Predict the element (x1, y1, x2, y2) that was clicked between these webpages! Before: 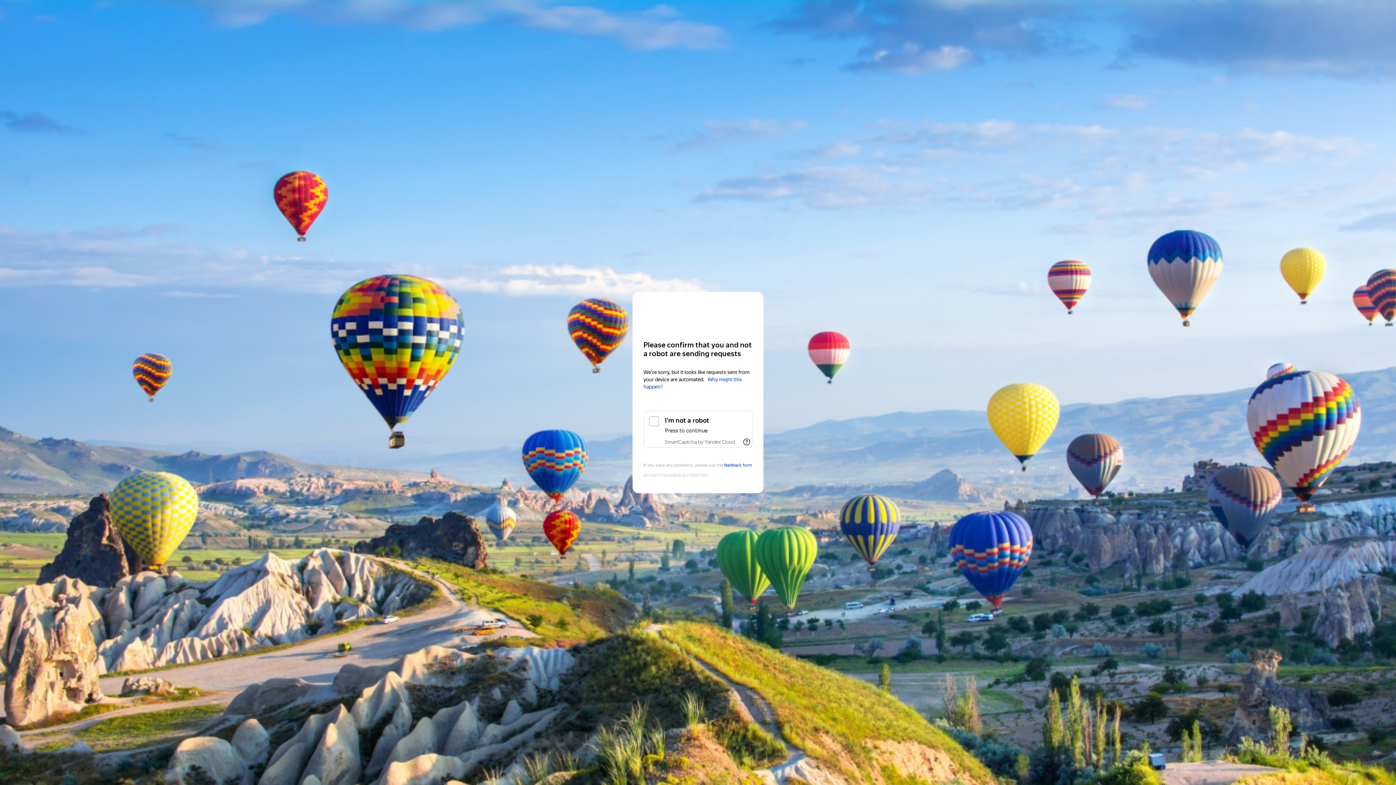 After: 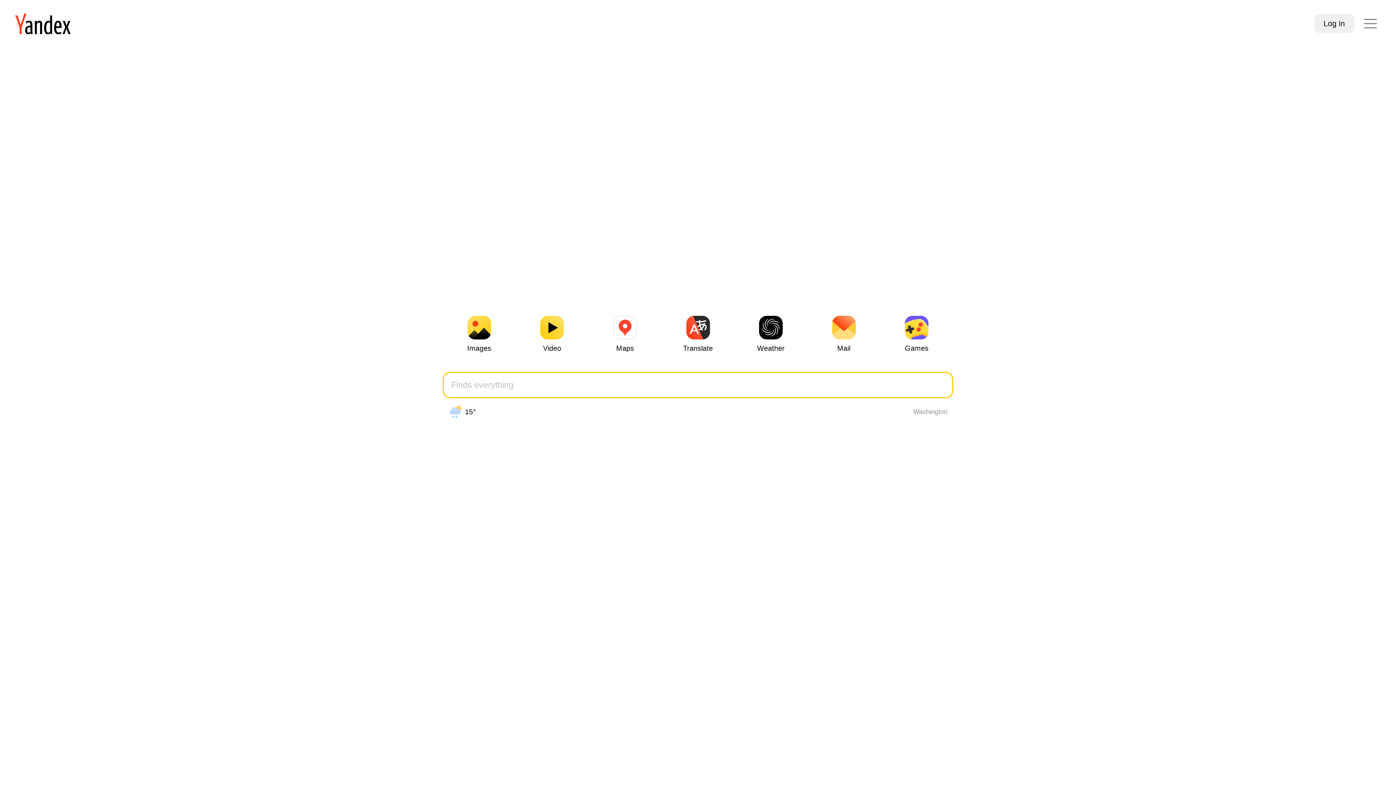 Action: bbox: (643, 306, 752, 319) label: Yandex